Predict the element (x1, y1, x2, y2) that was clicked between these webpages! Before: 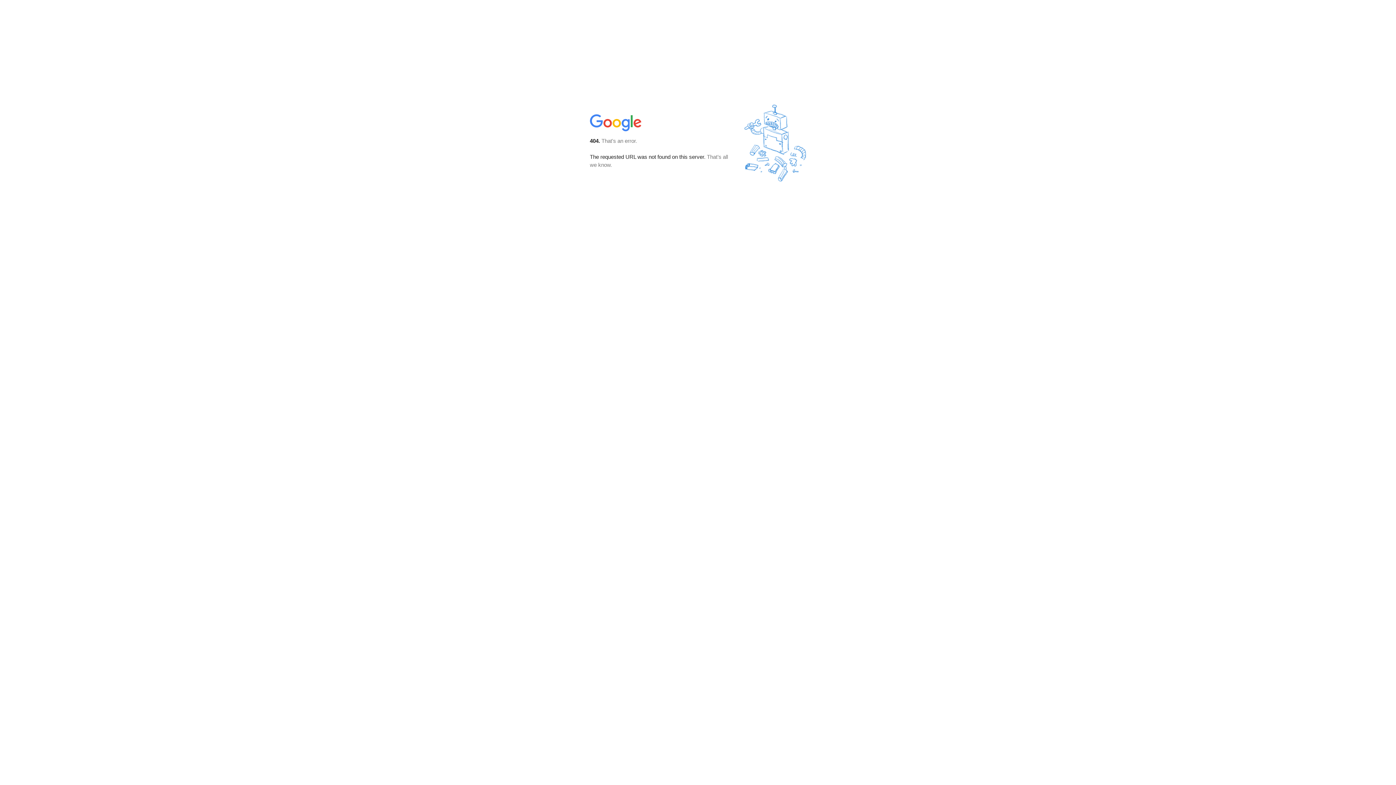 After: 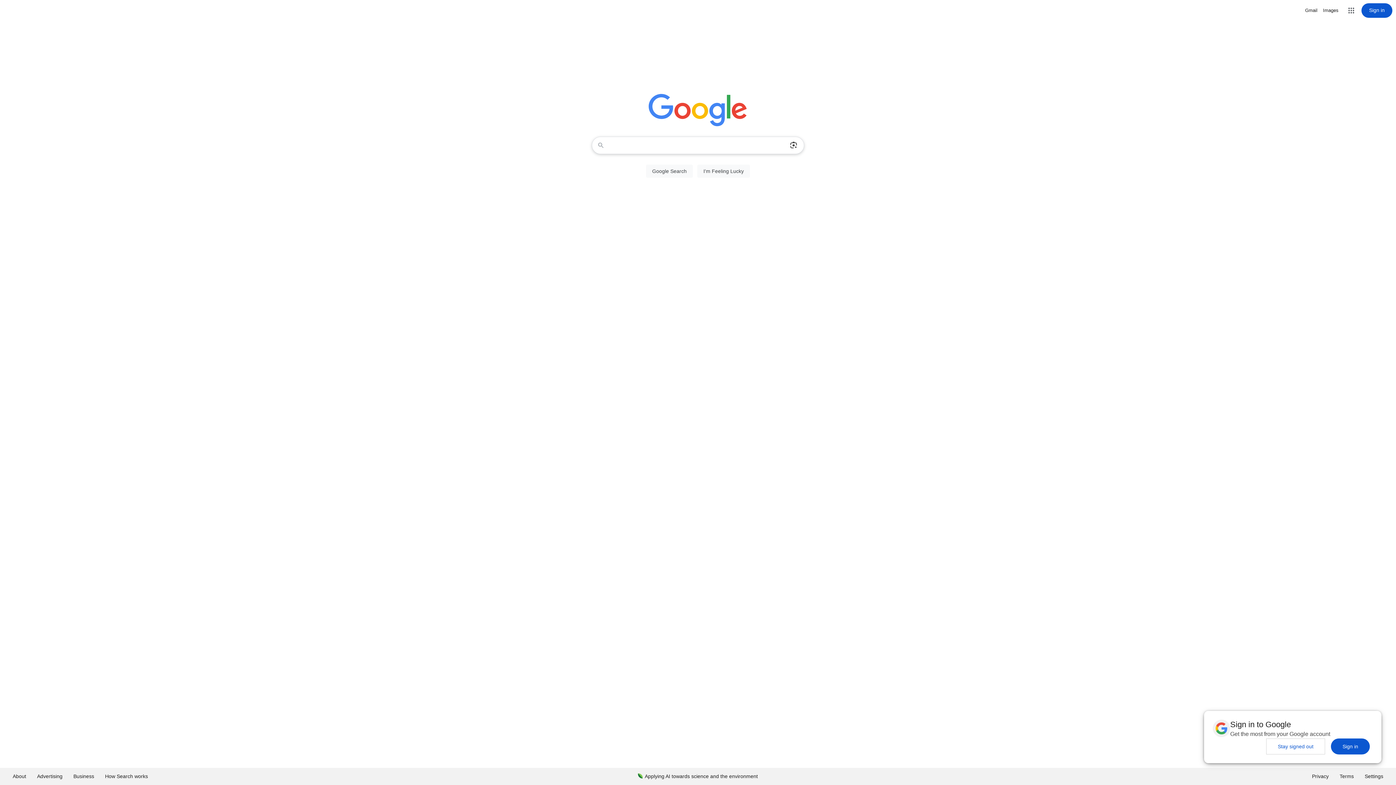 Action: bbox: (590, 127, 642, 134)